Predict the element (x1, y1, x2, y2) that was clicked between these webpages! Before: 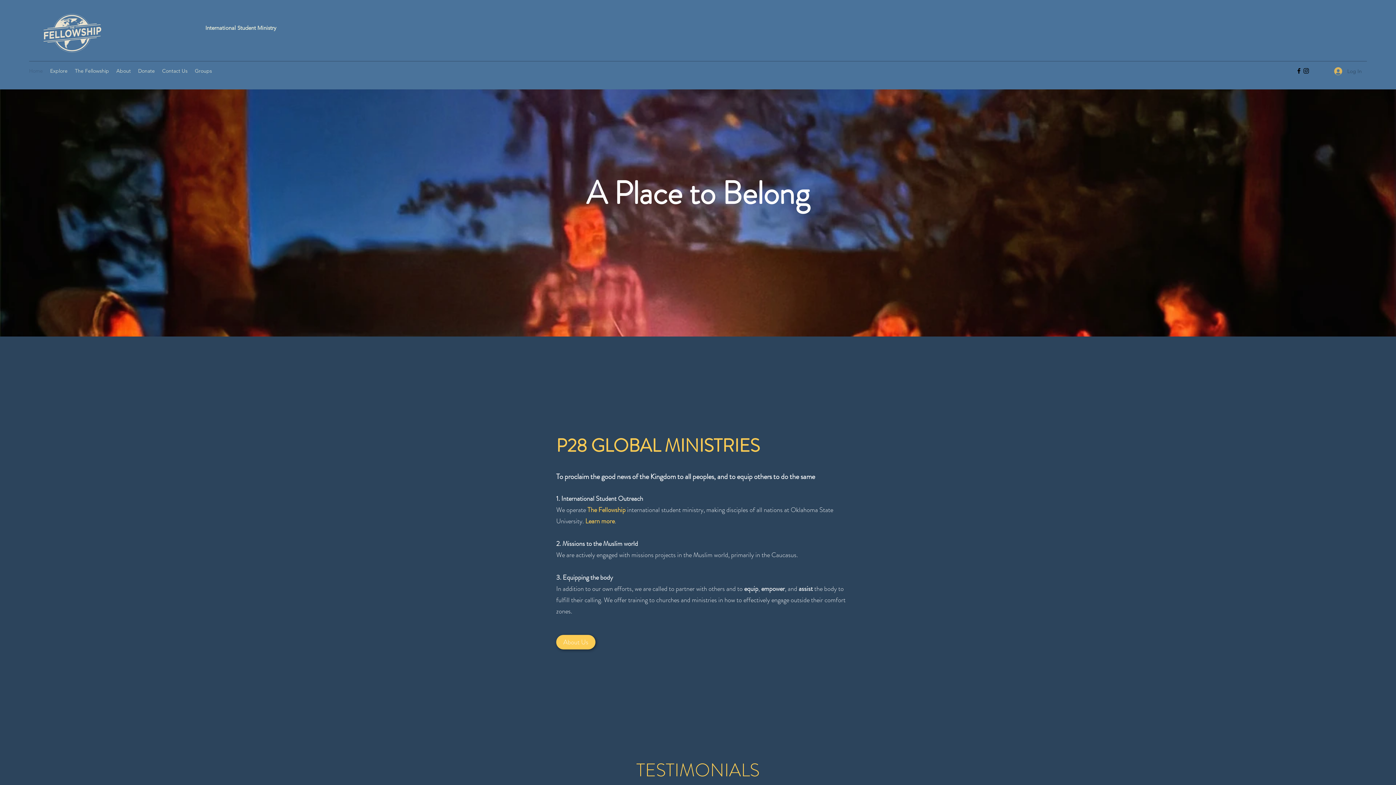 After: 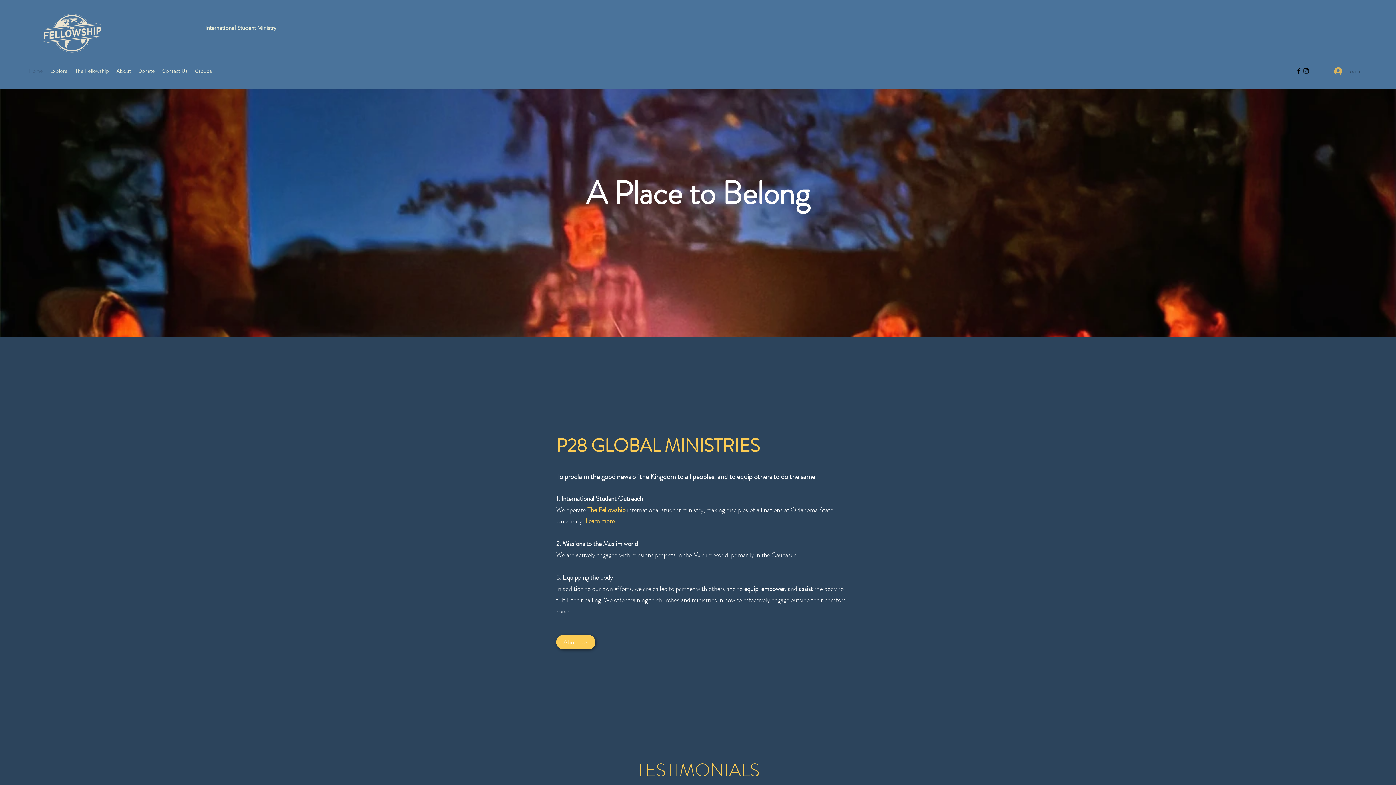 Action: bbox: (1295, 67, 1302, 74) label: Facebook